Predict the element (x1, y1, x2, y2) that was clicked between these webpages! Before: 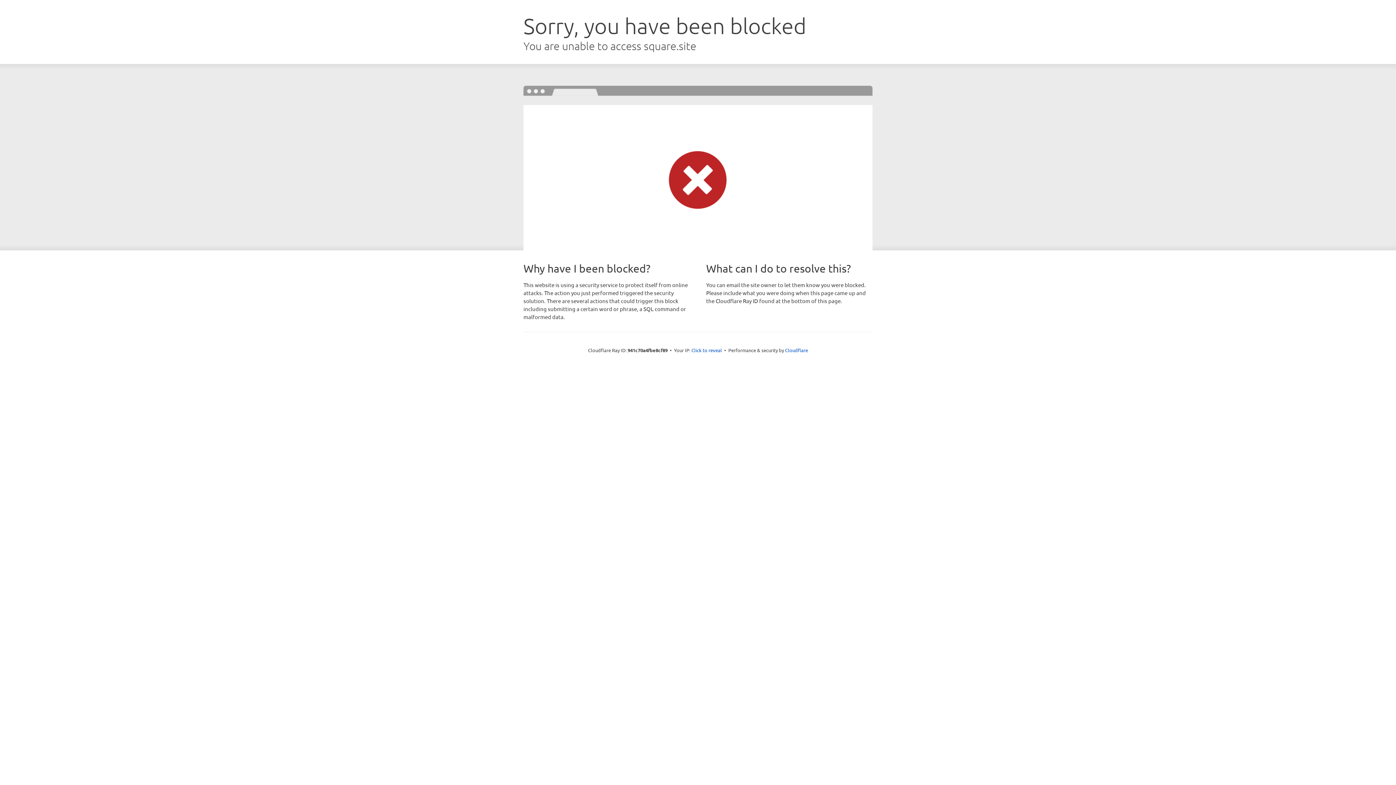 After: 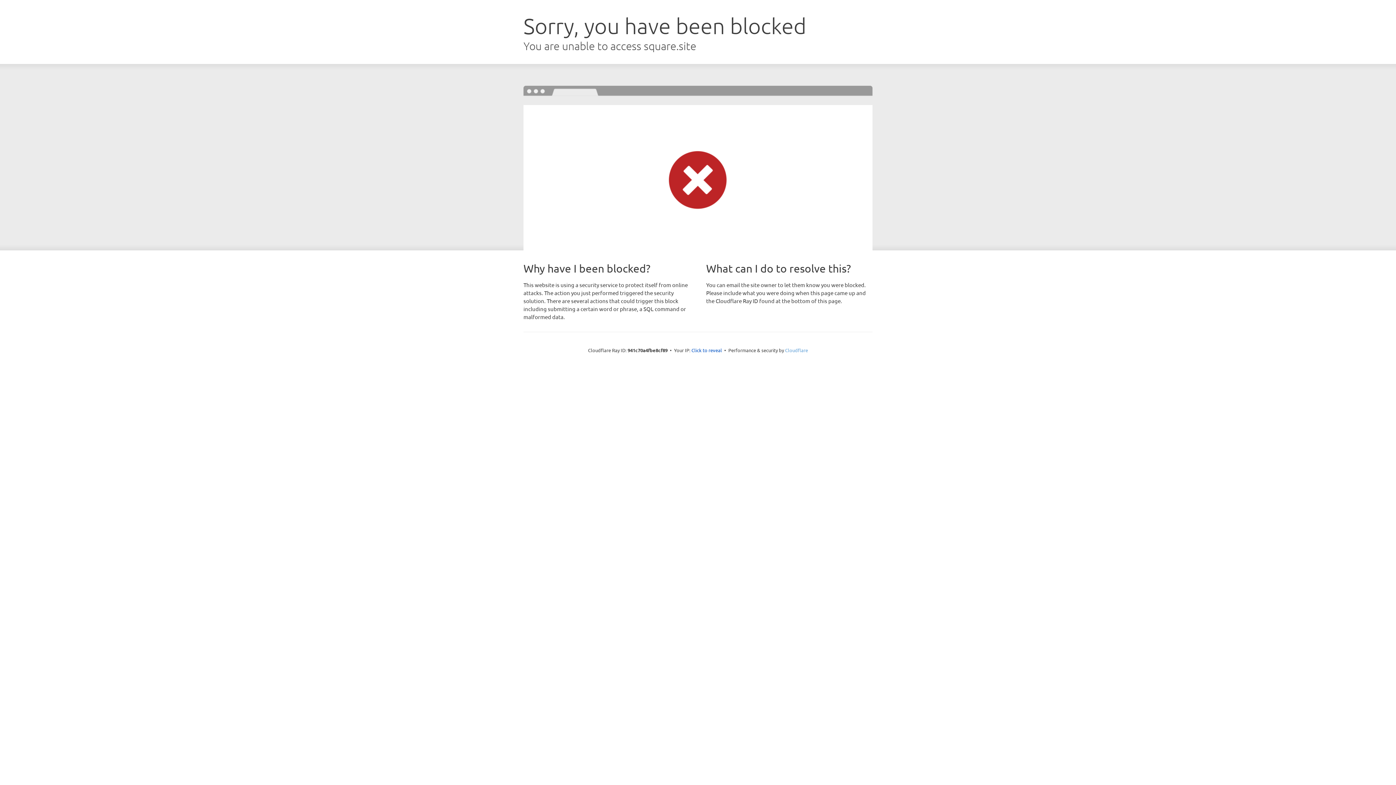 Action: label: Cloudflare bbox: (785, 347, 808, 353)